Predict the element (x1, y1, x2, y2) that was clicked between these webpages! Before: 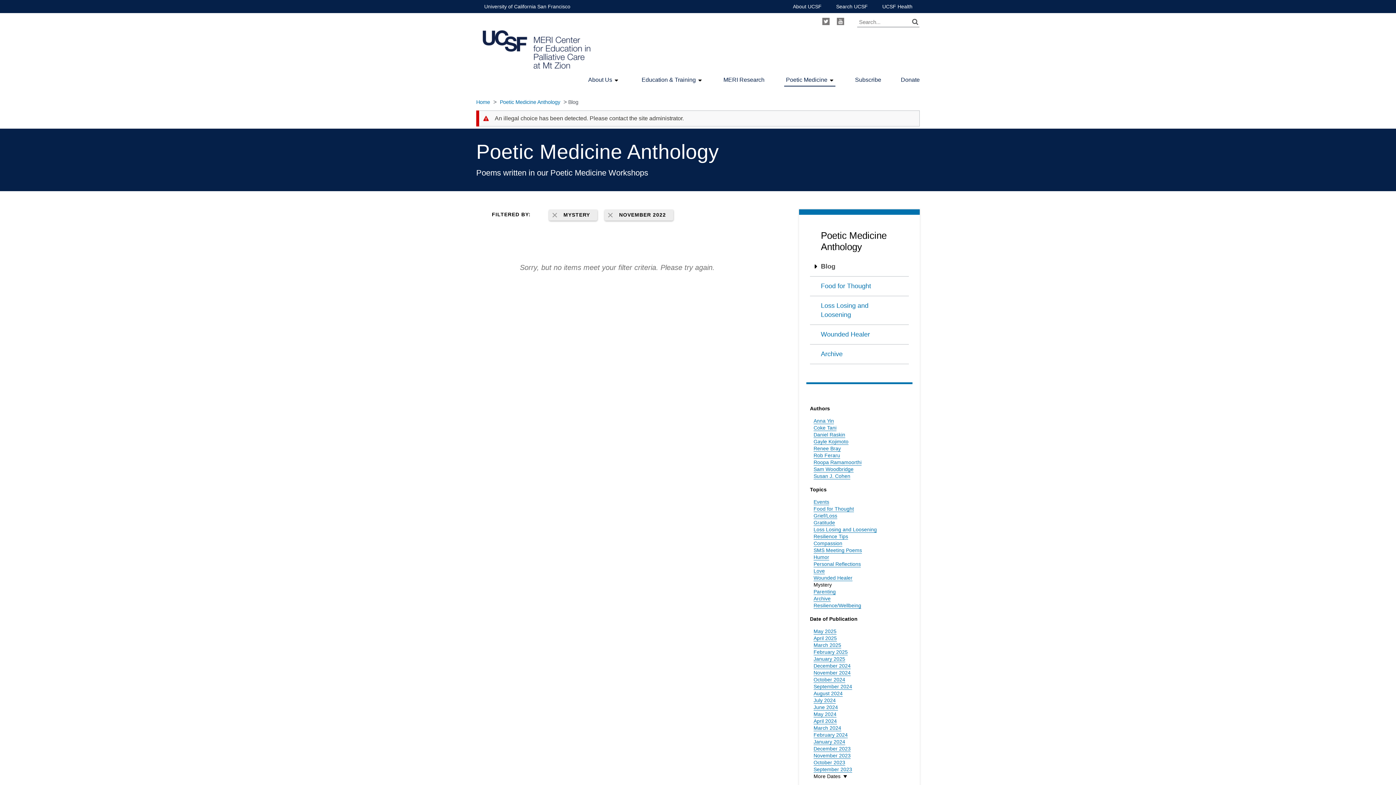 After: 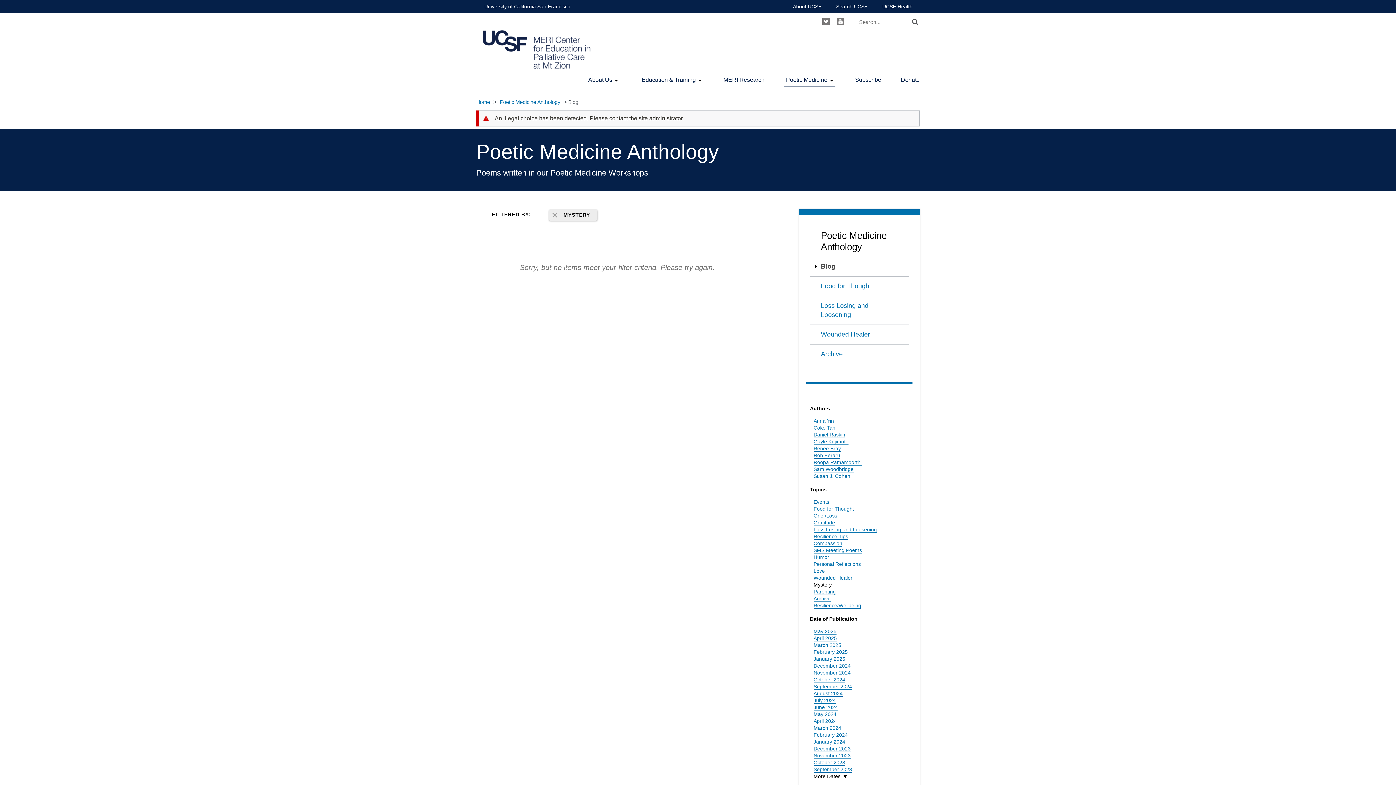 Action: label: NOVEMBER 2022 bbox: (604, 209, 673, 220)